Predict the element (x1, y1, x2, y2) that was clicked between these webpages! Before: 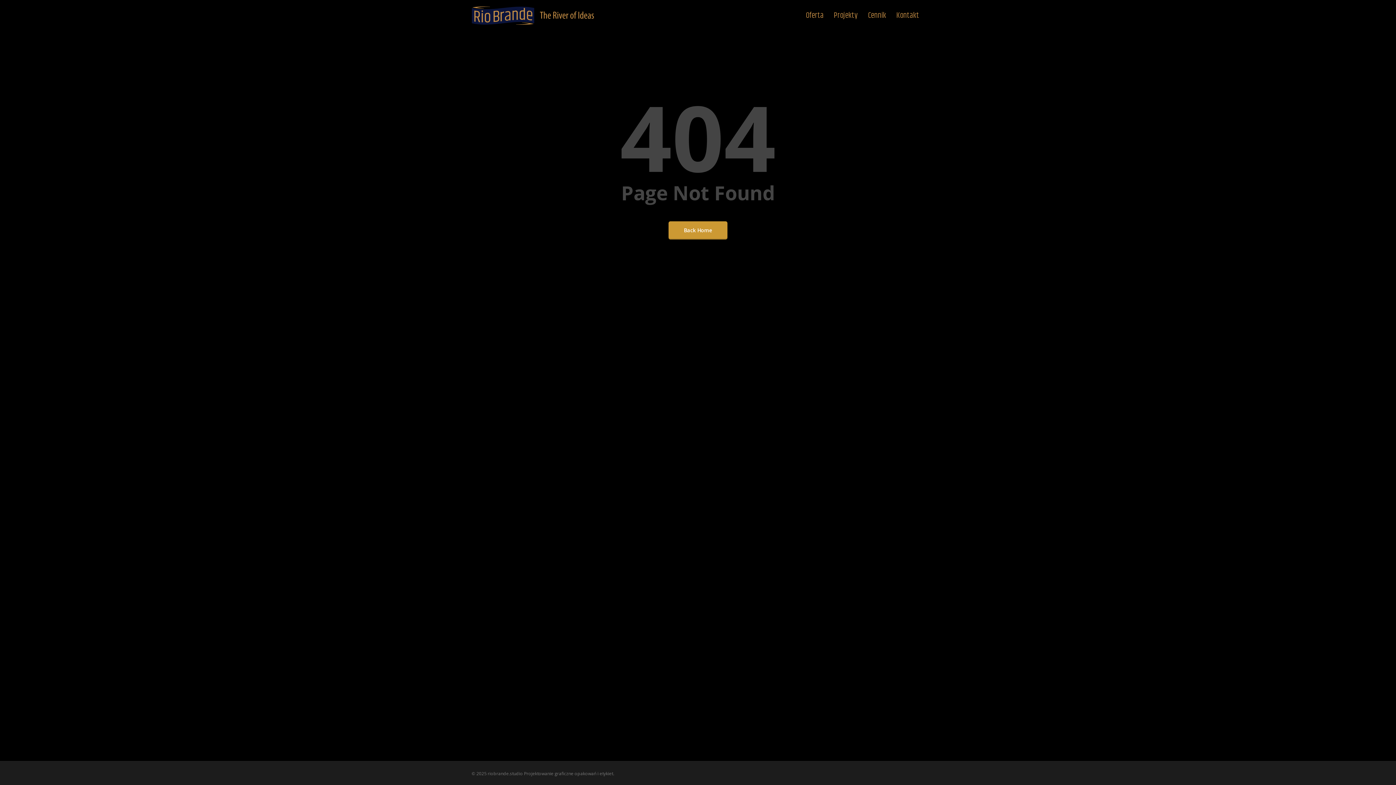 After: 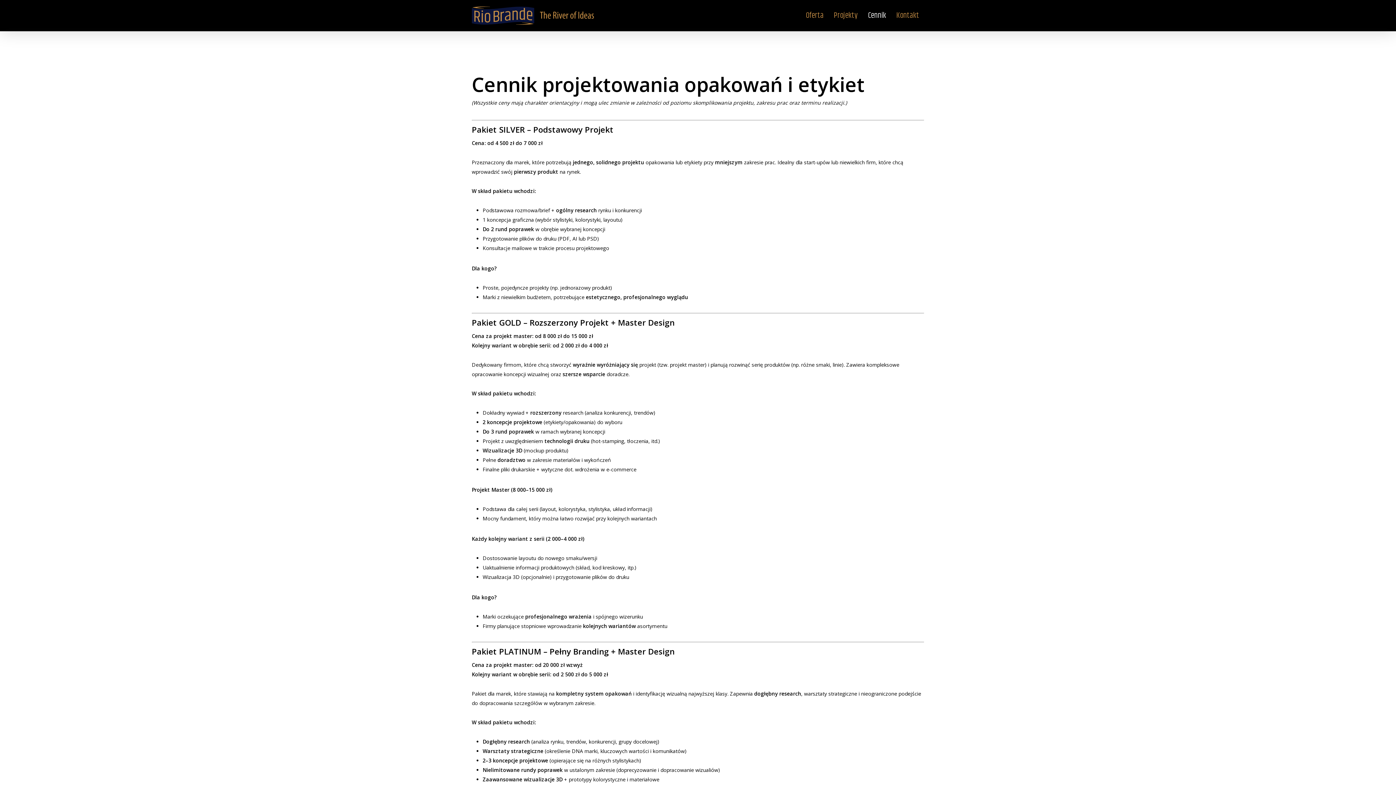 Action: label: Cennik bbox: (863, 10, 891, 21)